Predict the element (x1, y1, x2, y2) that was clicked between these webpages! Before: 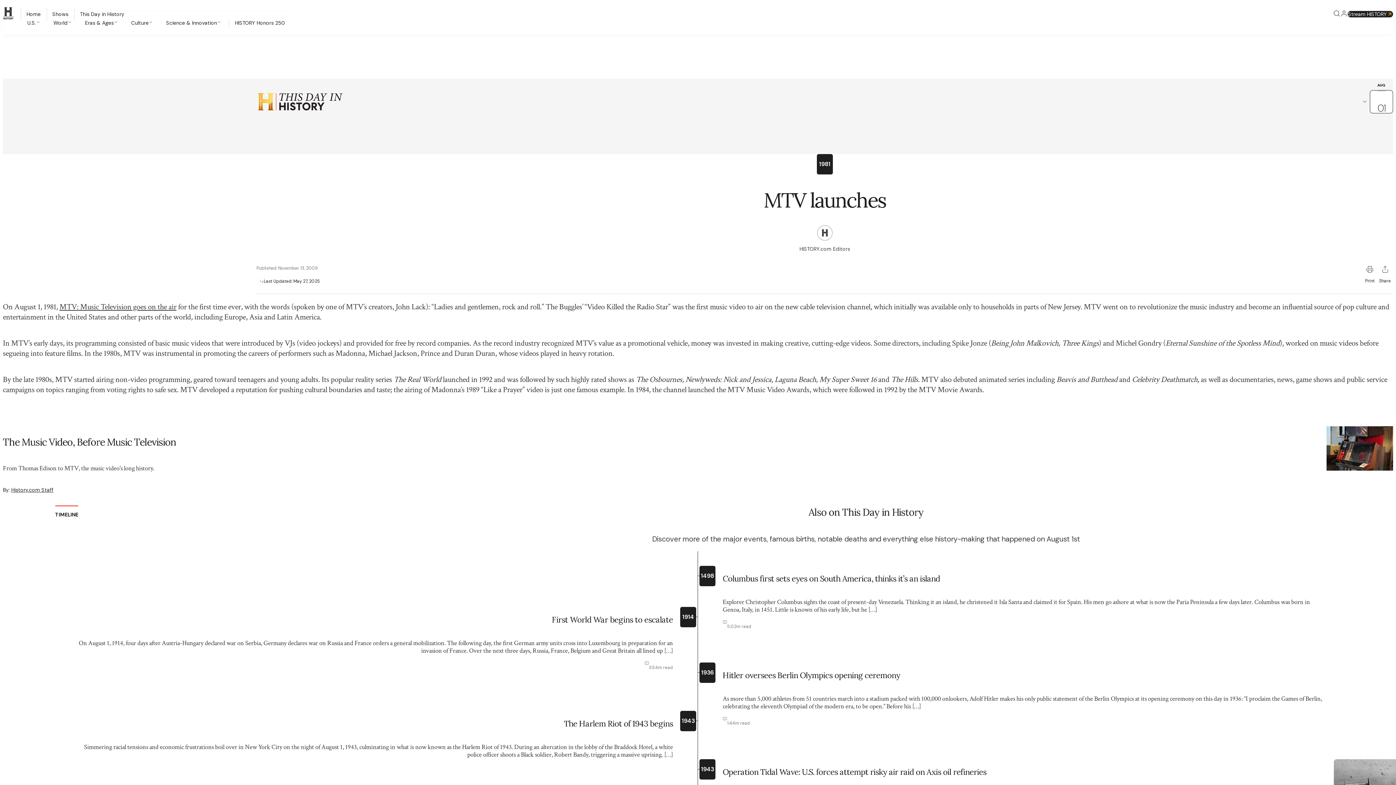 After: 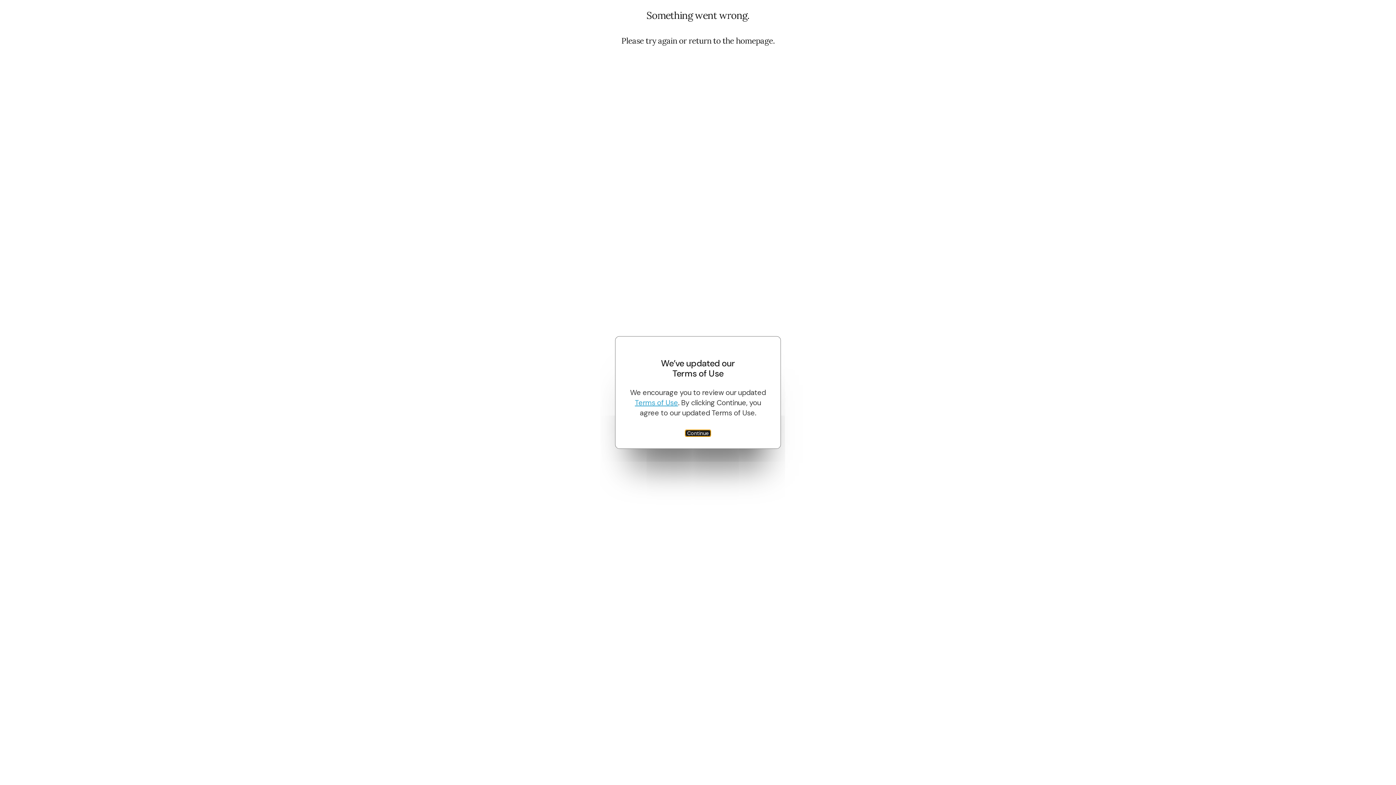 Action: label: HISTORY.com Editors bbox: (799, 225, 850, 257)